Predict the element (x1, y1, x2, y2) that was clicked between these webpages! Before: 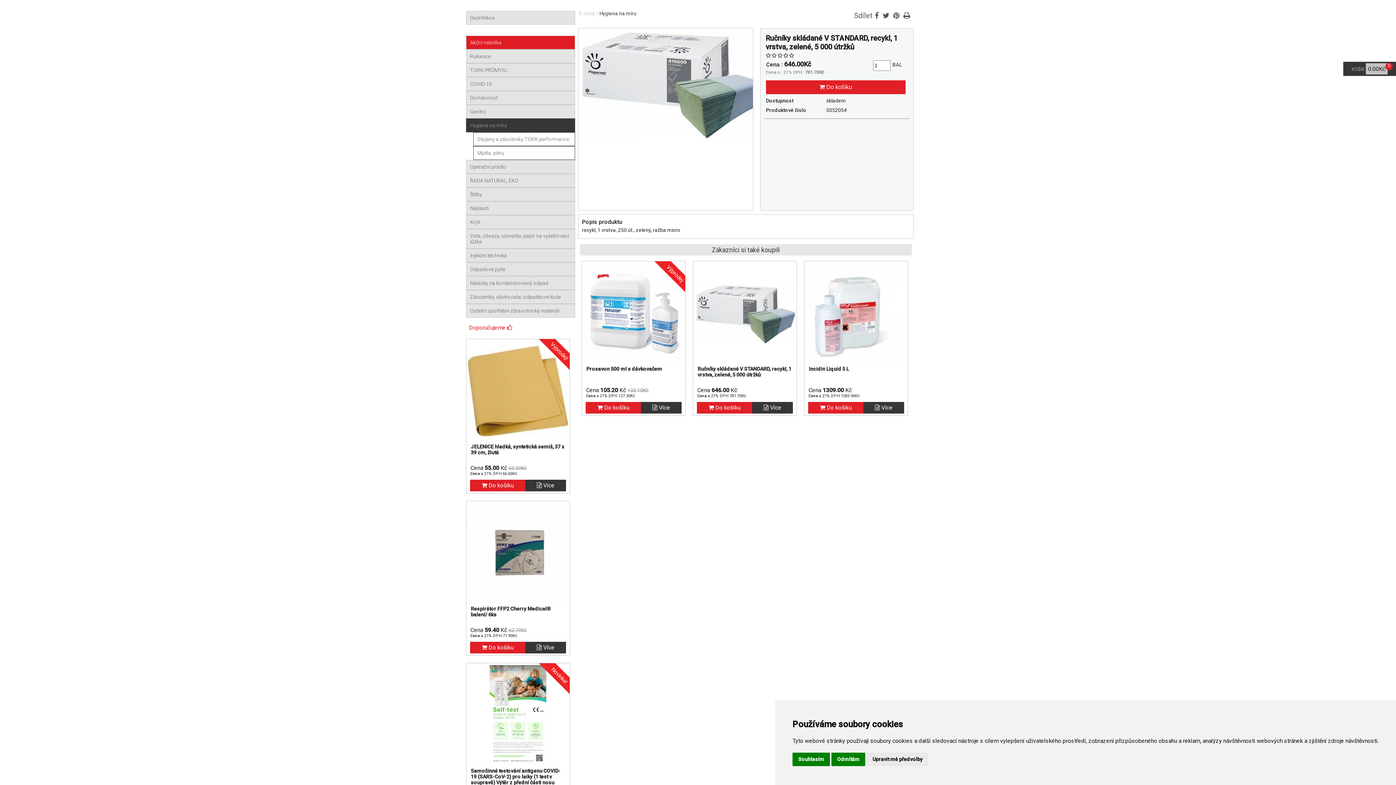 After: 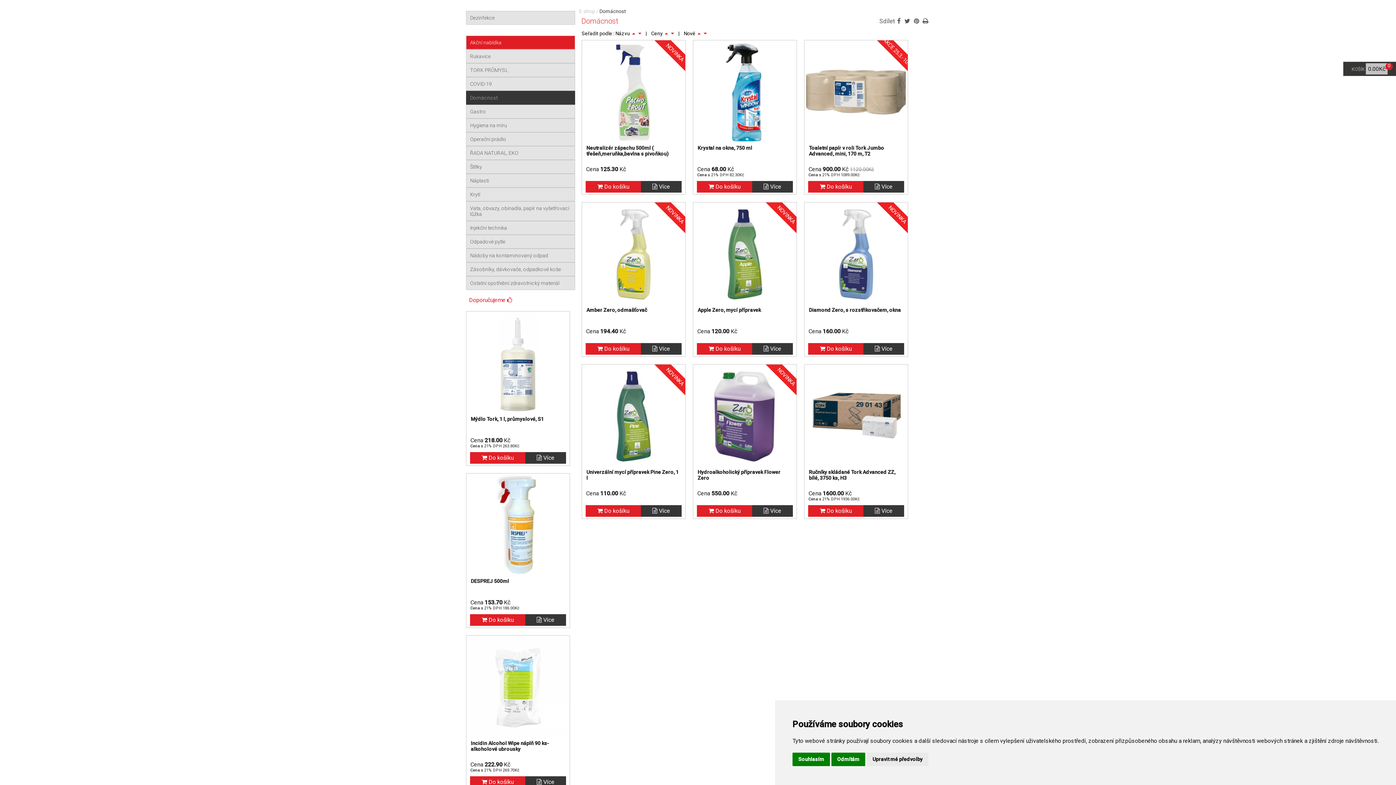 Action: label: Domácnost bbox: (470, 94, 571, 100)